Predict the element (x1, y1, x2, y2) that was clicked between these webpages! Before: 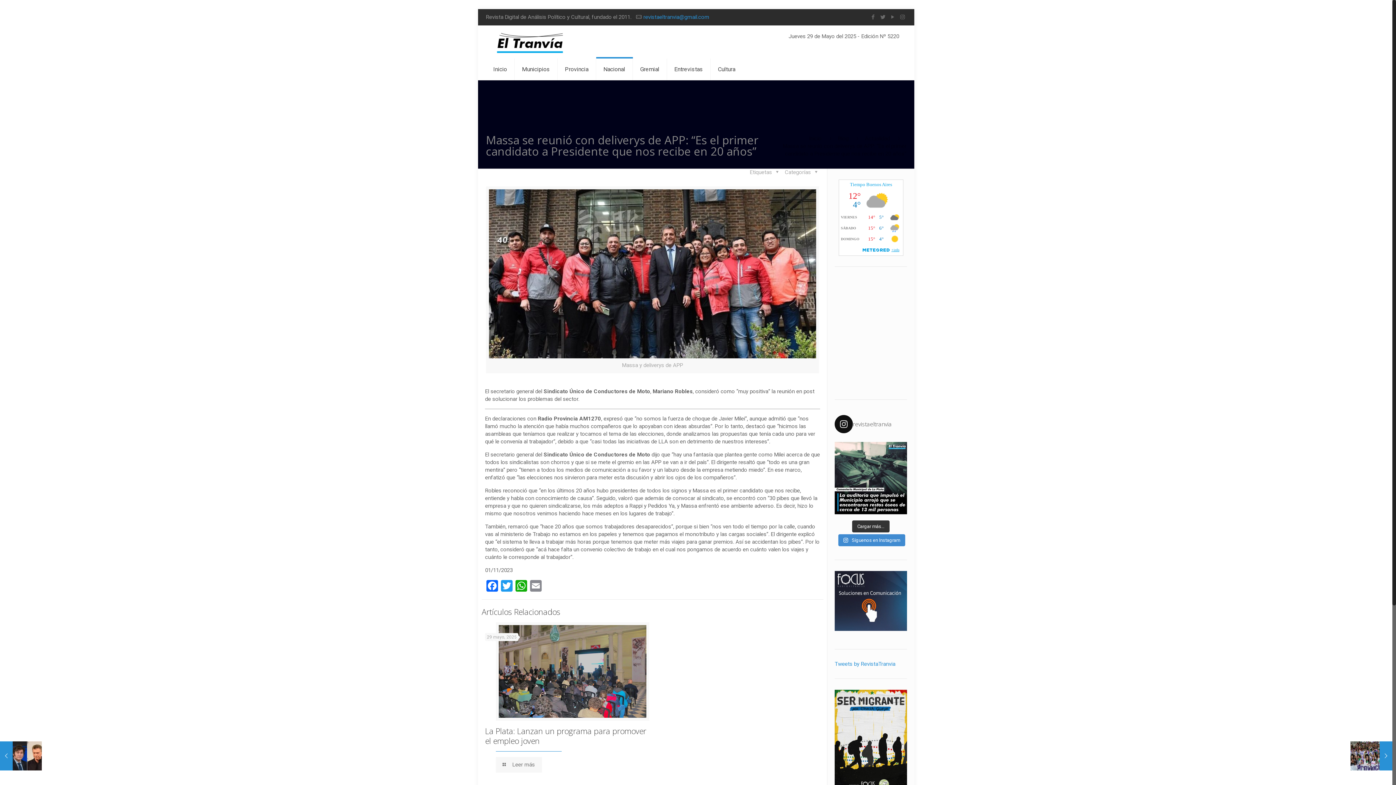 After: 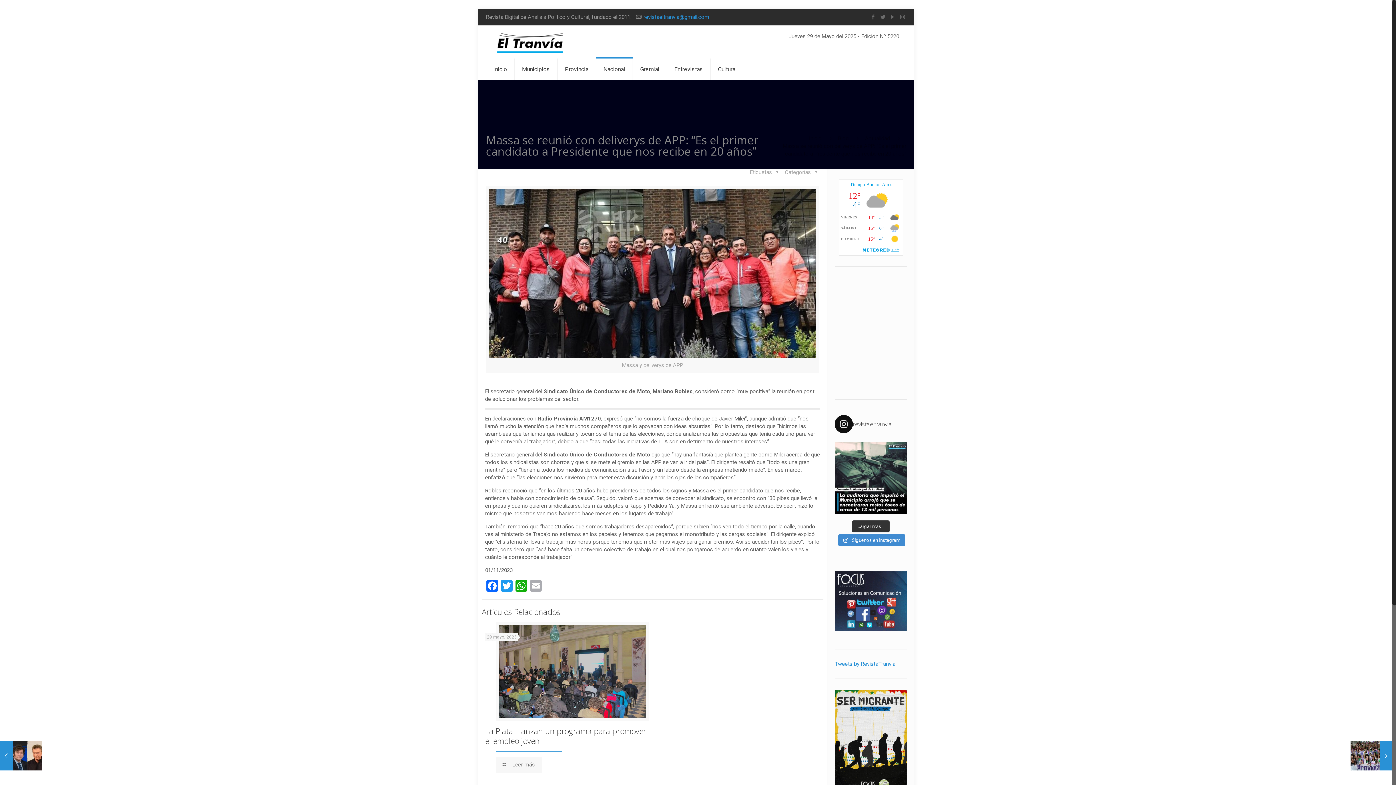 Action: bbox: (528, 580, 543, 593) label: Email